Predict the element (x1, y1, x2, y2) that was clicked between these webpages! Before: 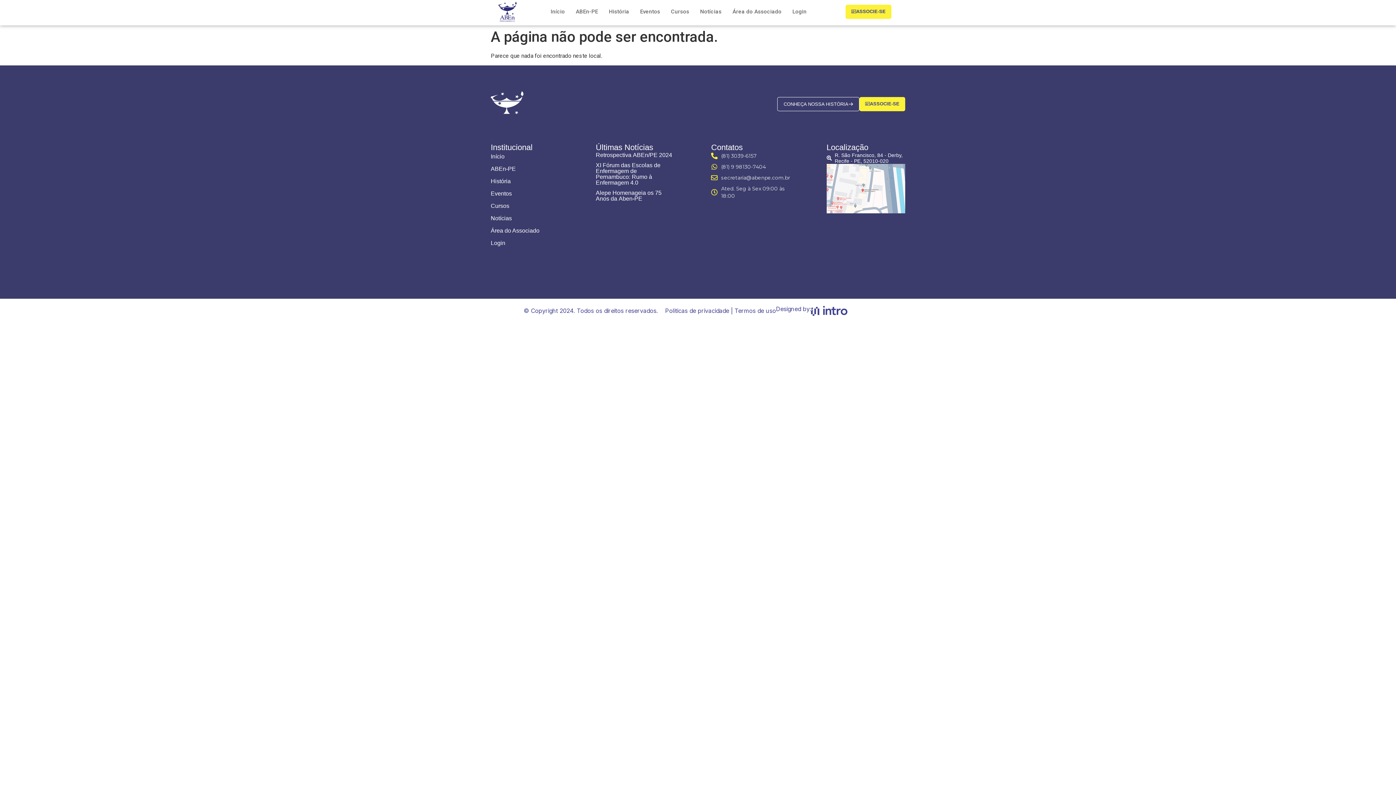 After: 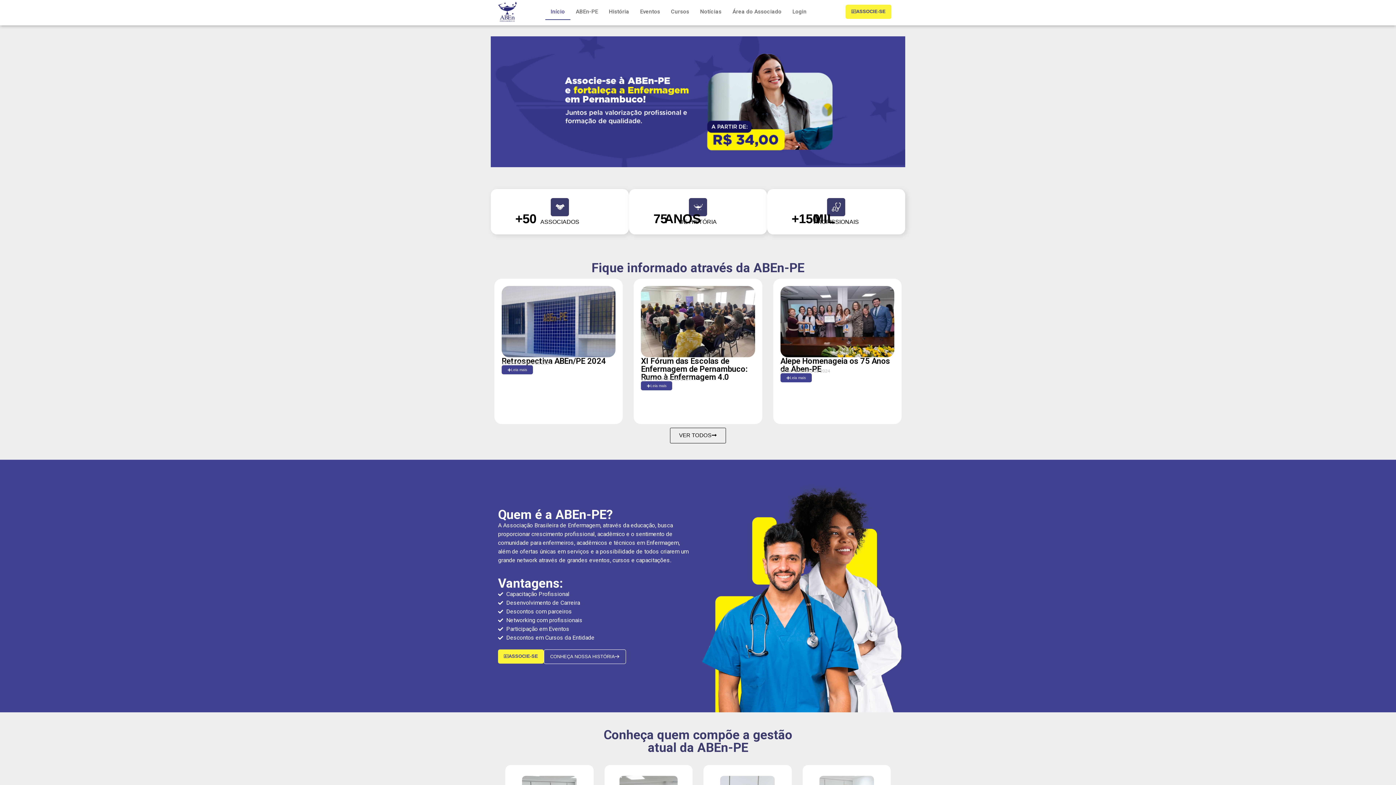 Action: bbox: (545, 3, 570, 20) label: Início